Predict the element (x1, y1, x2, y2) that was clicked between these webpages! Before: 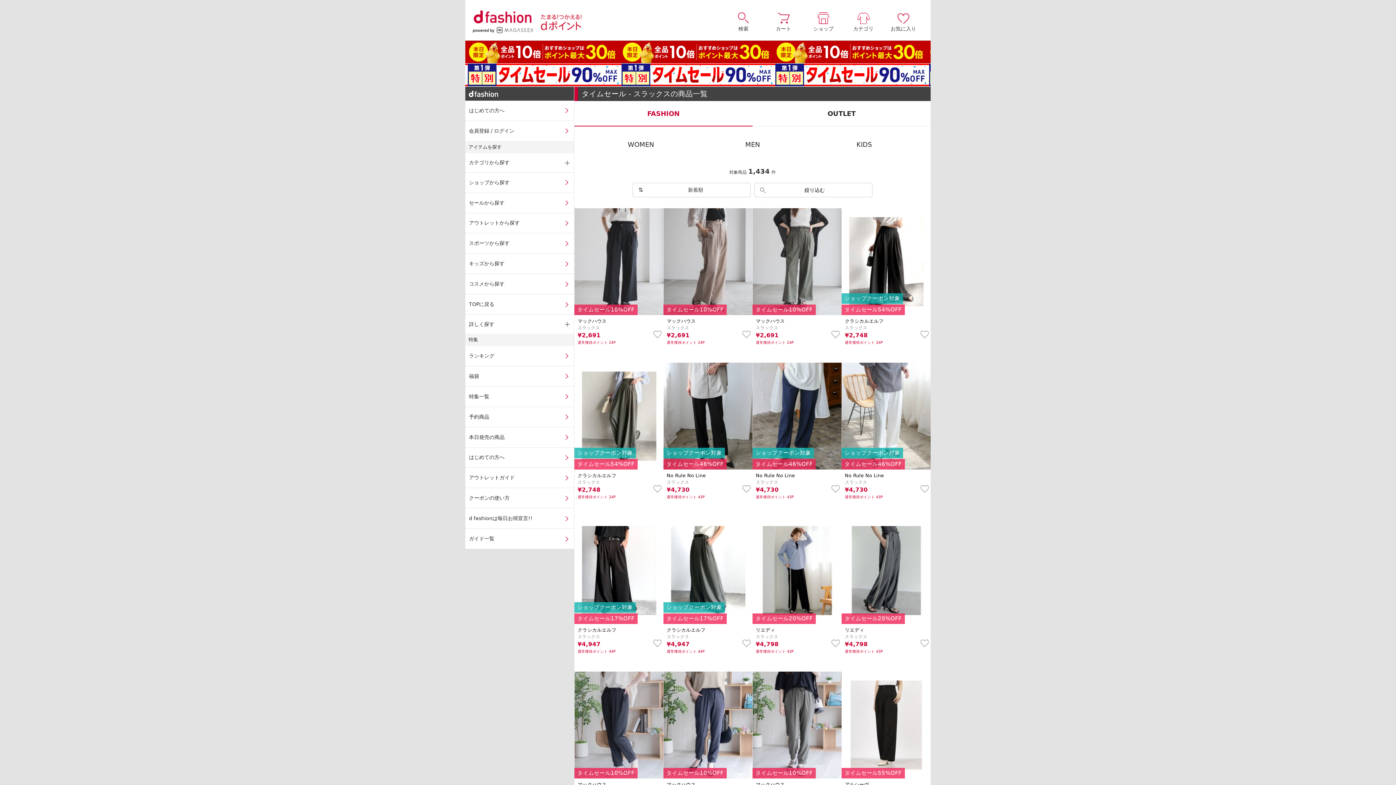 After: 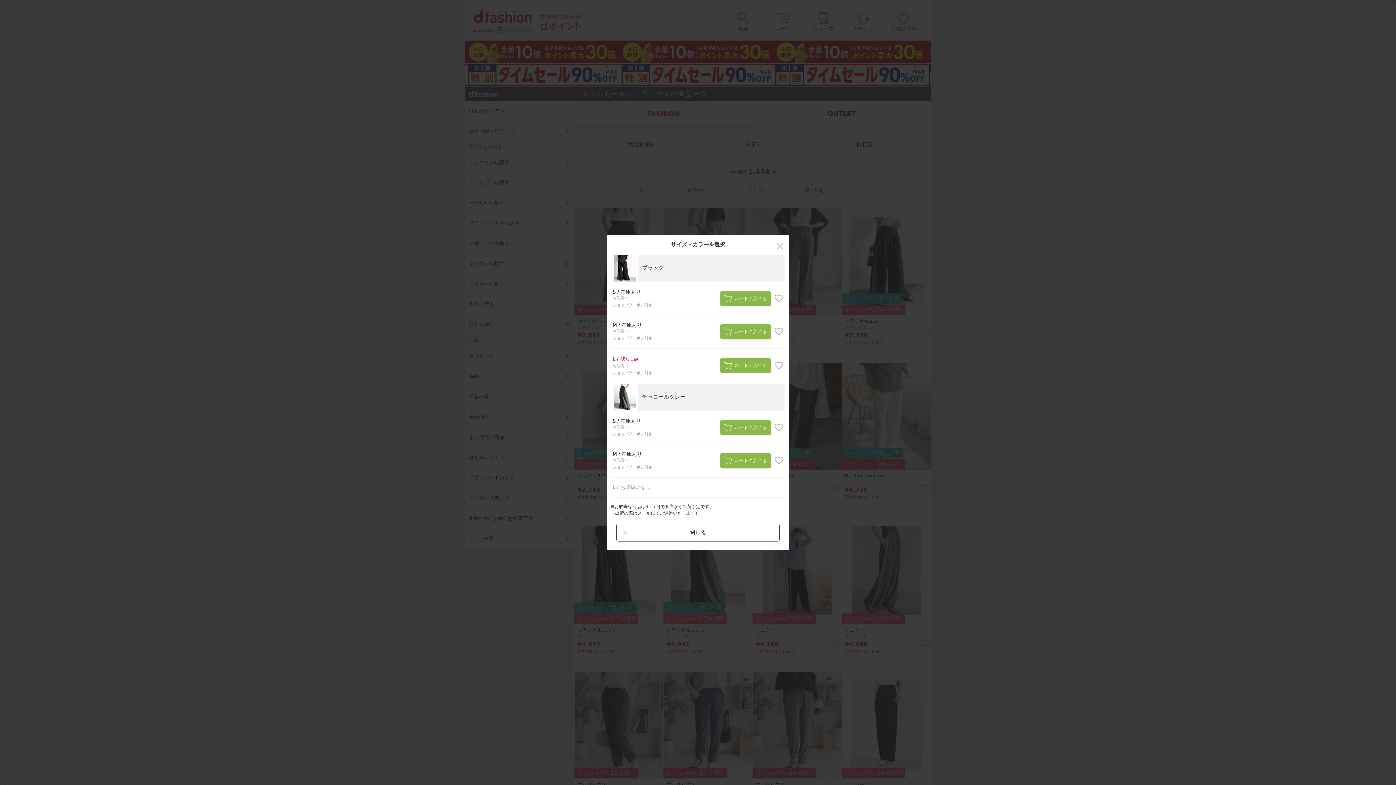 Action: bbox: (742, 639, 751, 647)